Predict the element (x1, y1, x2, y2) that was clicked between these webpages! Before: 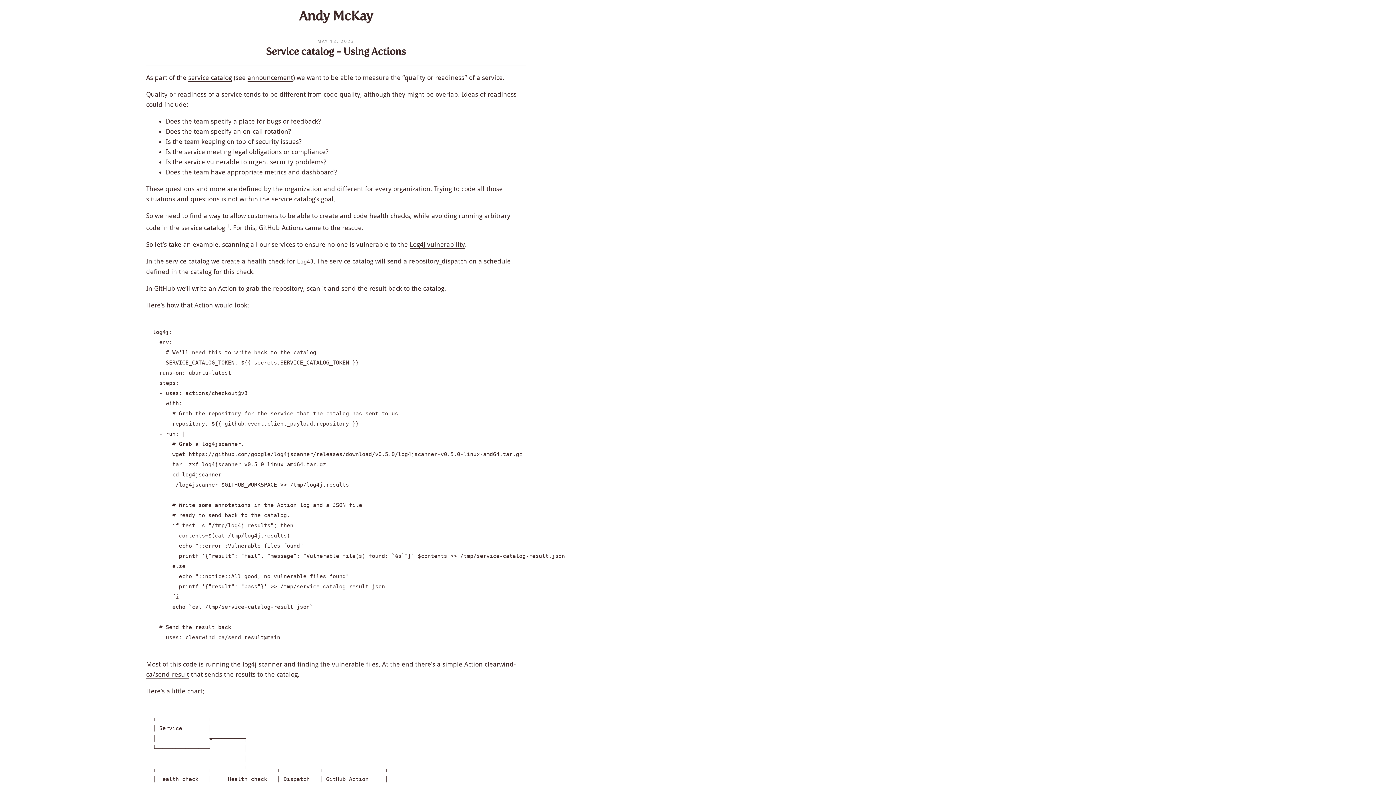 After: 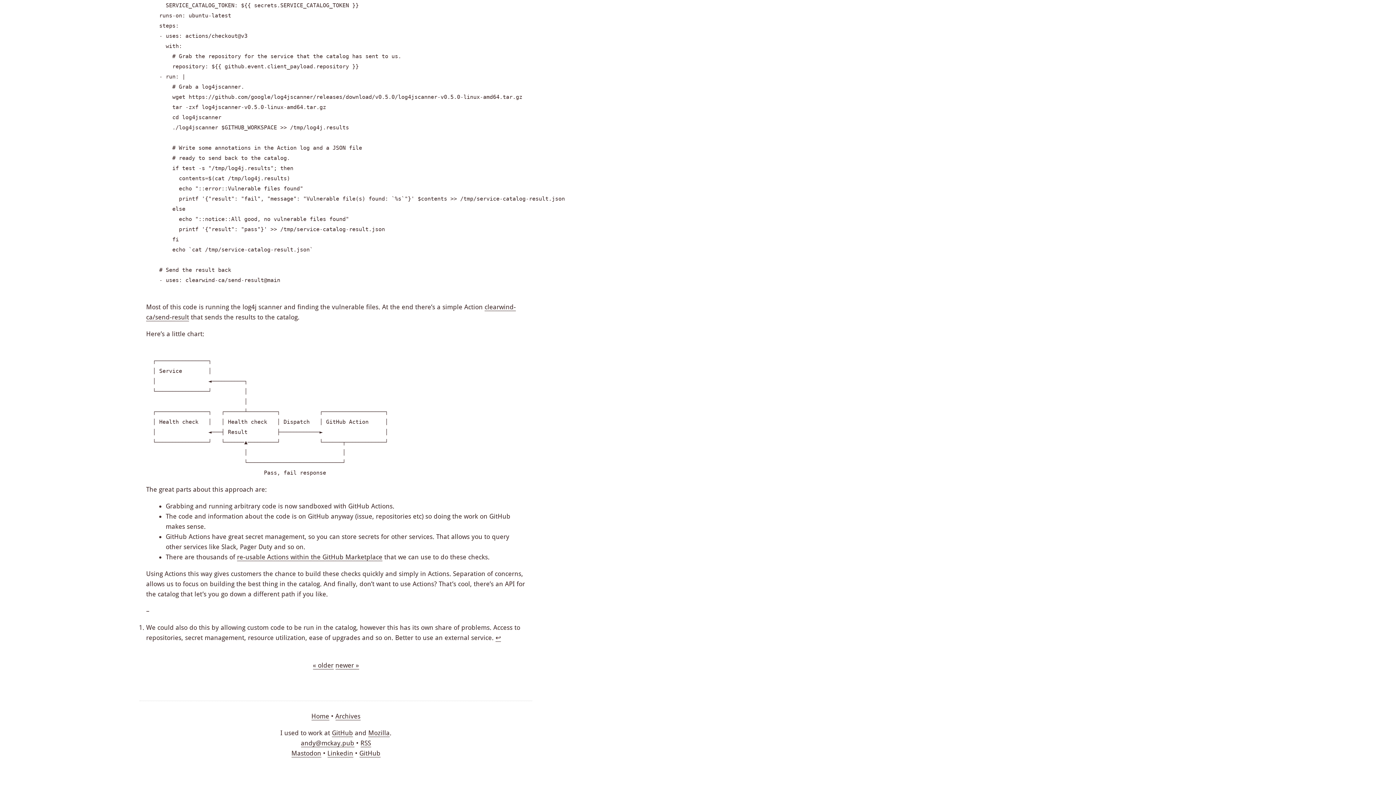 Action: bbox: (226, 223, 229, 228) label: 1